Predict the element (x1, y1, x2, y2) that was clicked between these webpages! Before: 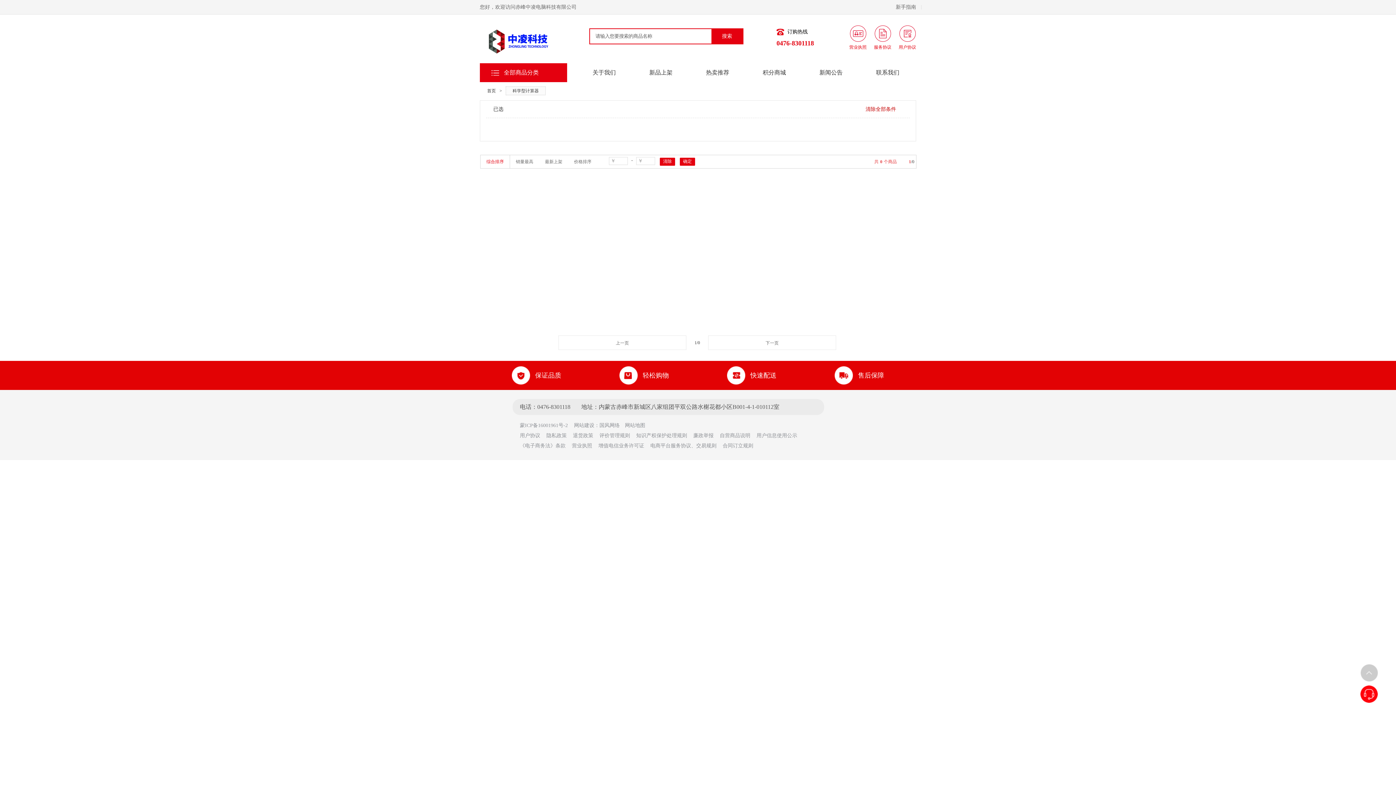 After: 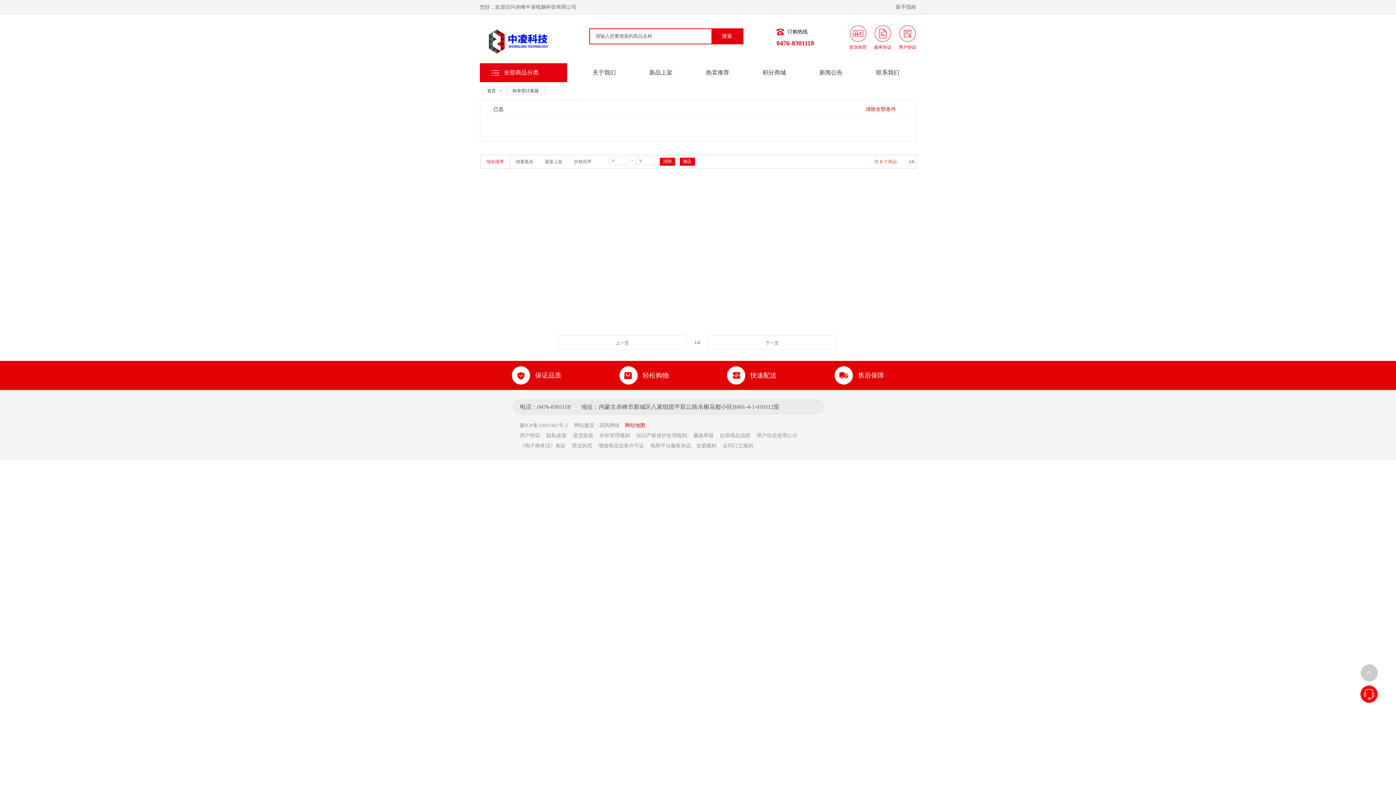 Action: label: 网站地图 bbox: (625, 422, 645, 428)